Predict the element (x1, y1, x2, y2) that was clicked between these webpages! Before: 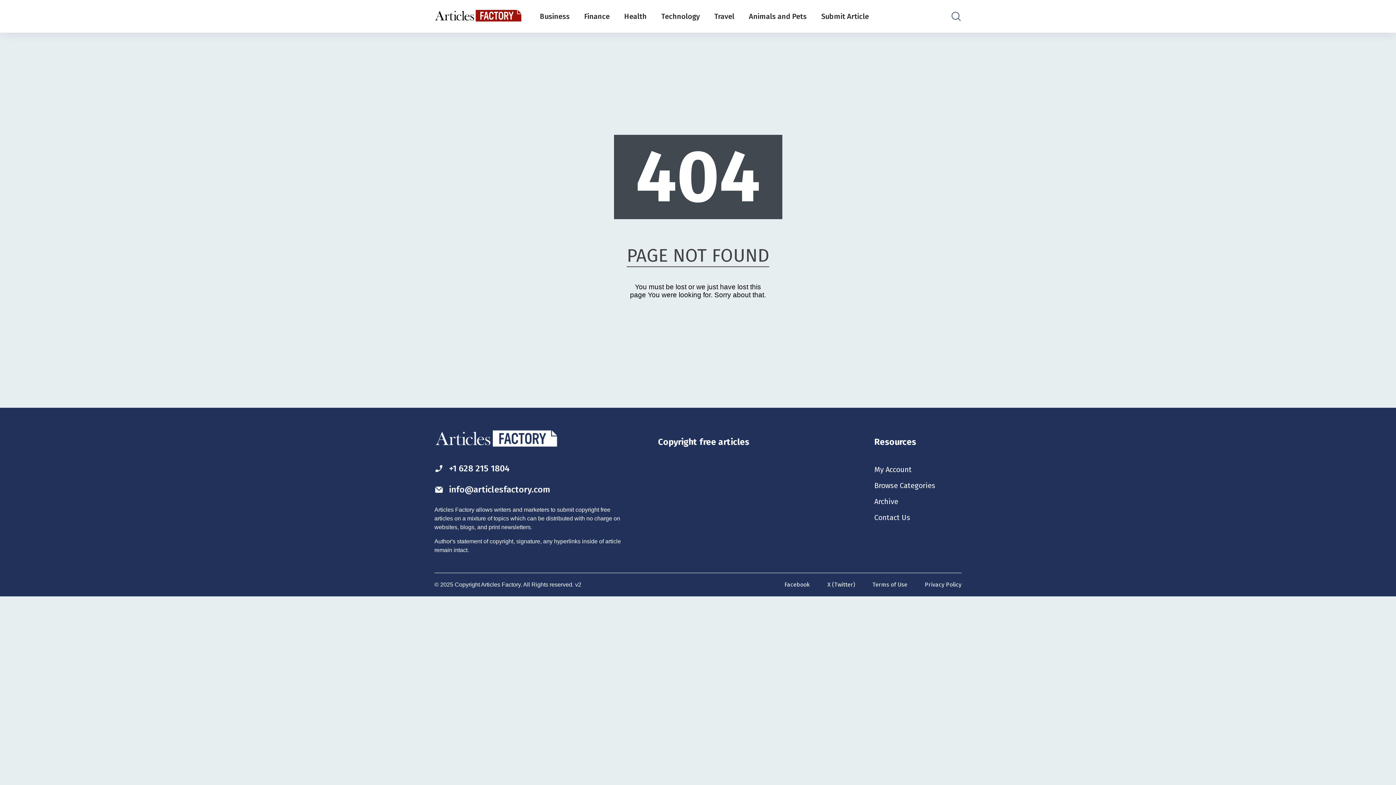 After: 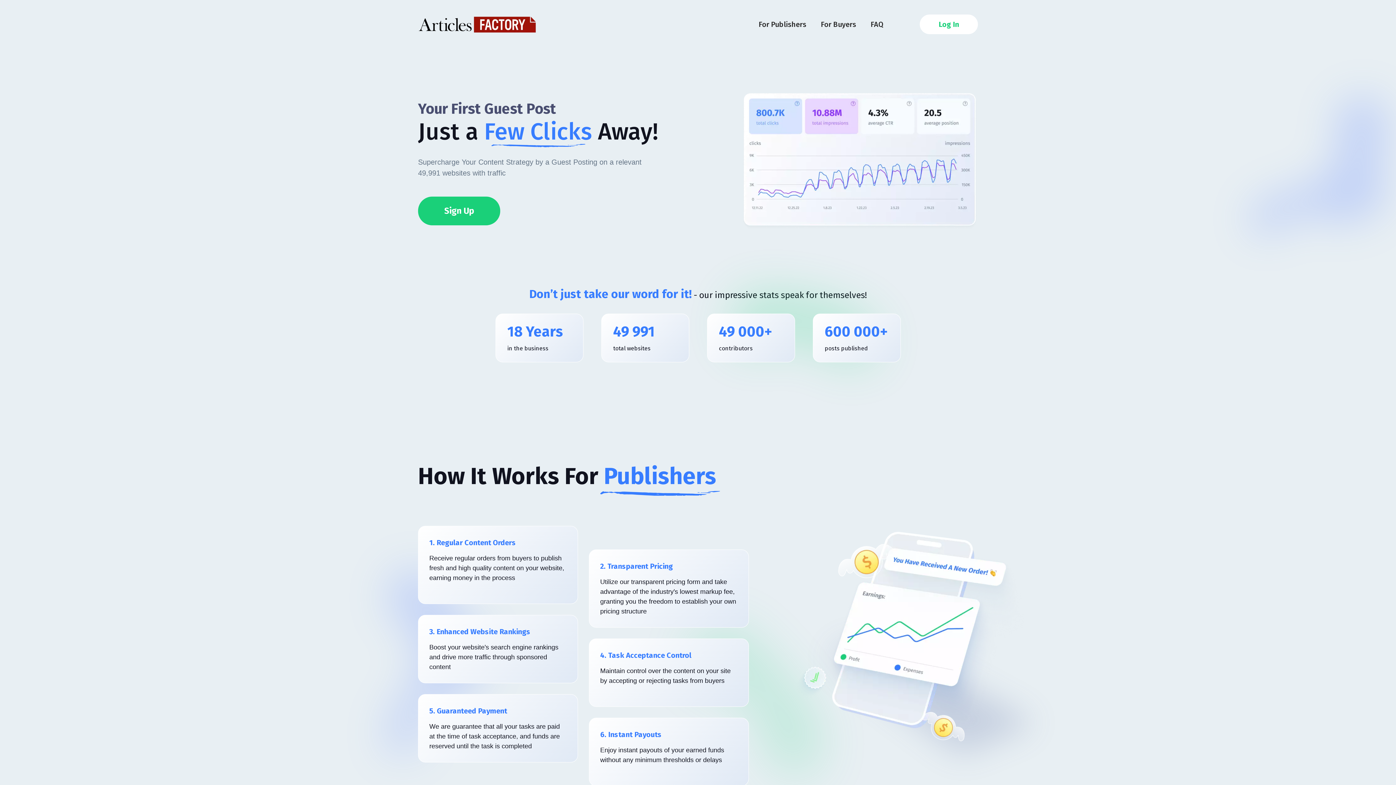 Action: label: Submit Article bbox: (821, 12, 869, 20)